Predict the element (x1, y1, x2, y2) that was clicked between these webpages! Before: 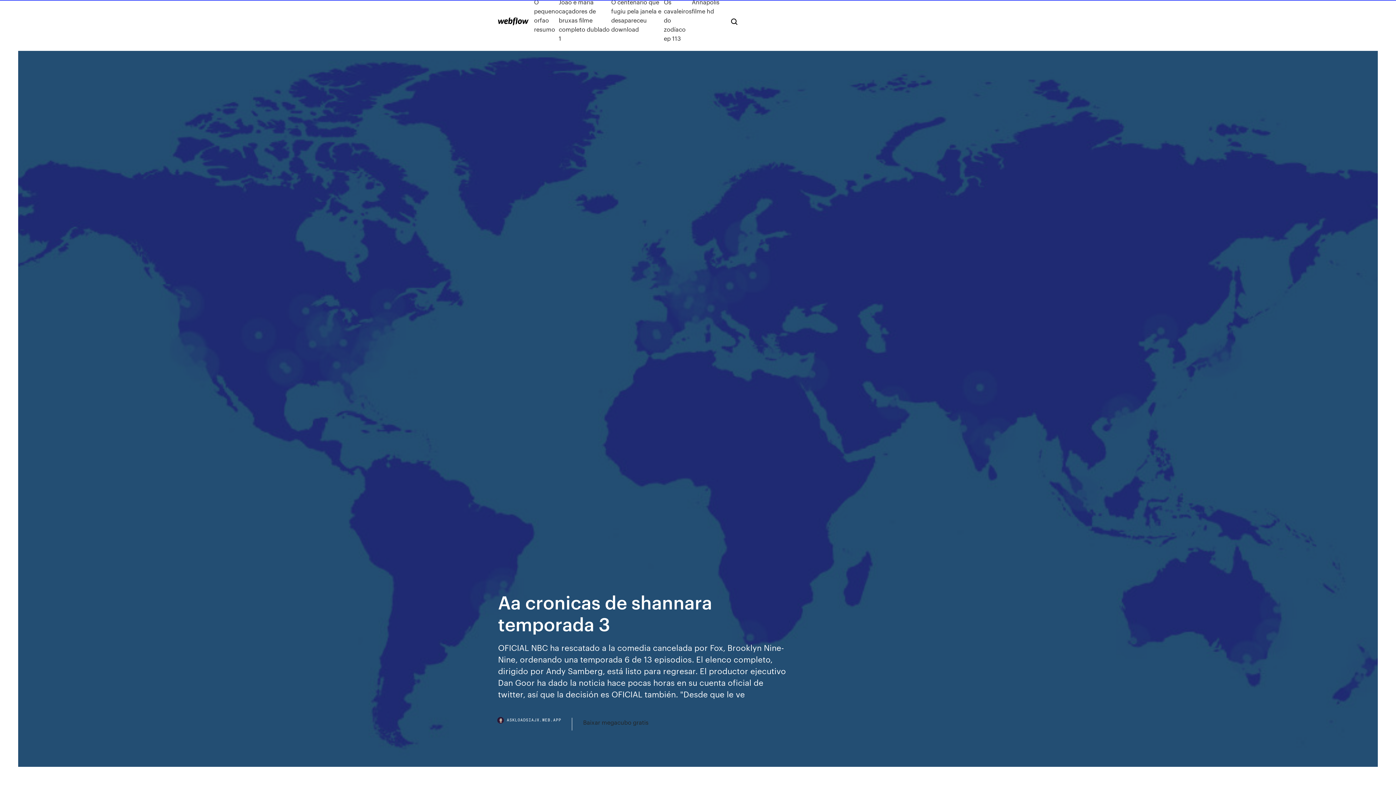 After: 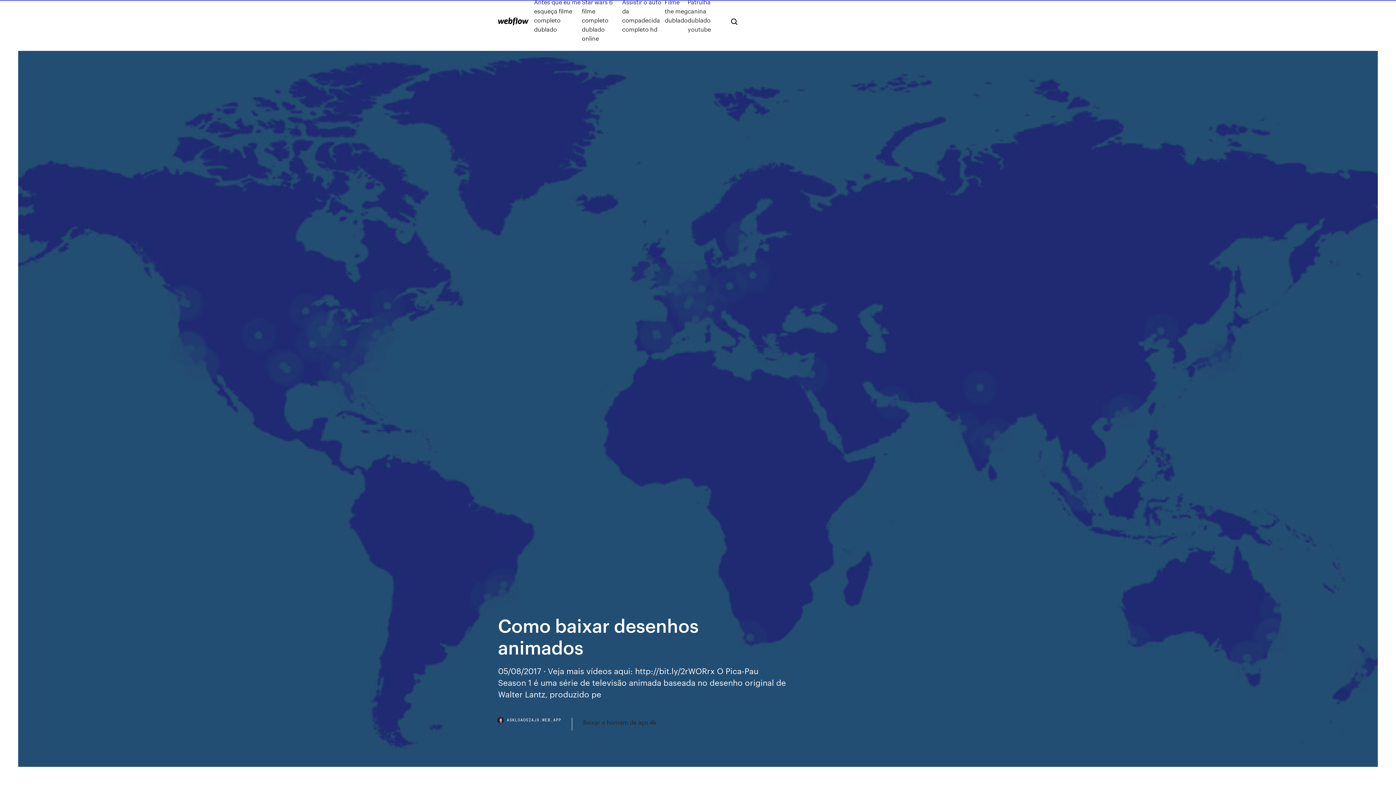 Action: bbox: (498, 17, 528, 25)